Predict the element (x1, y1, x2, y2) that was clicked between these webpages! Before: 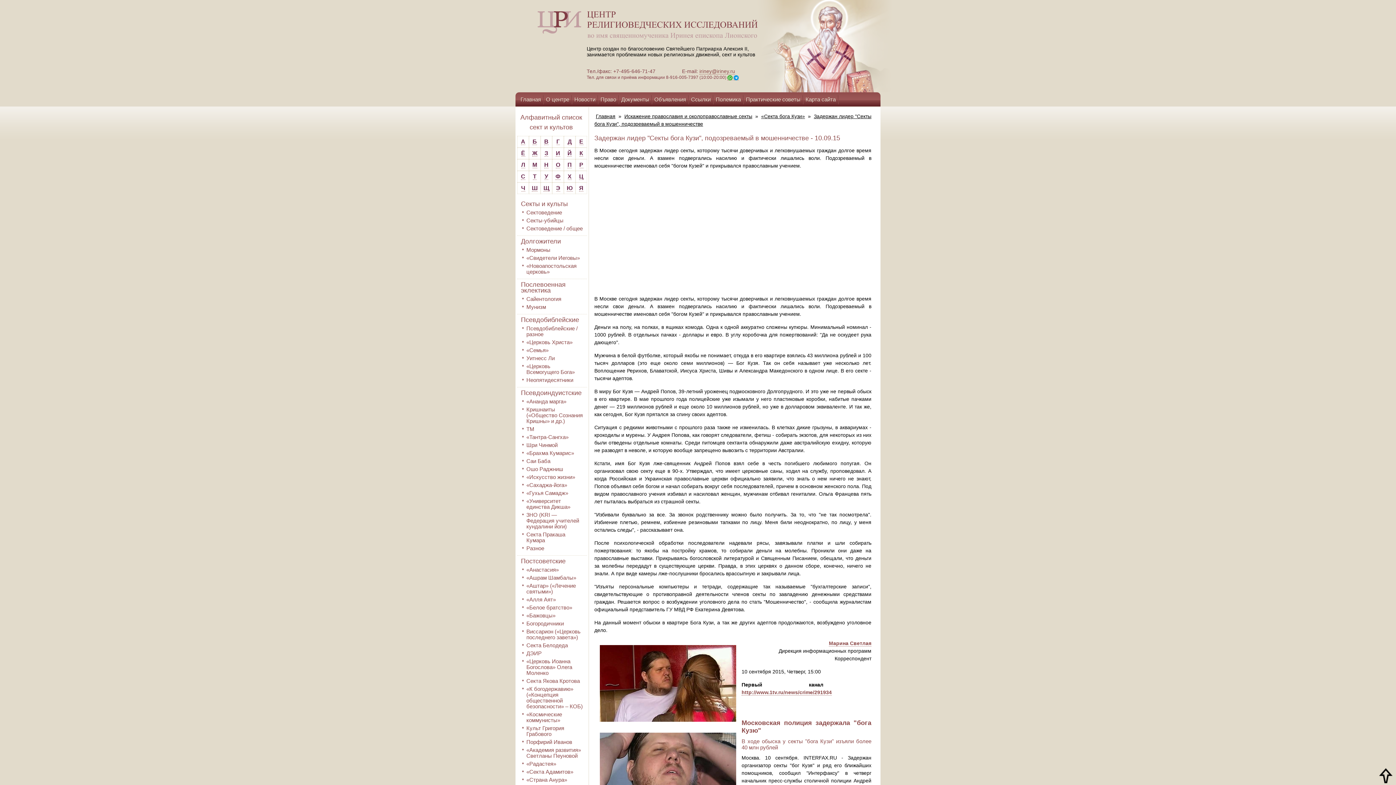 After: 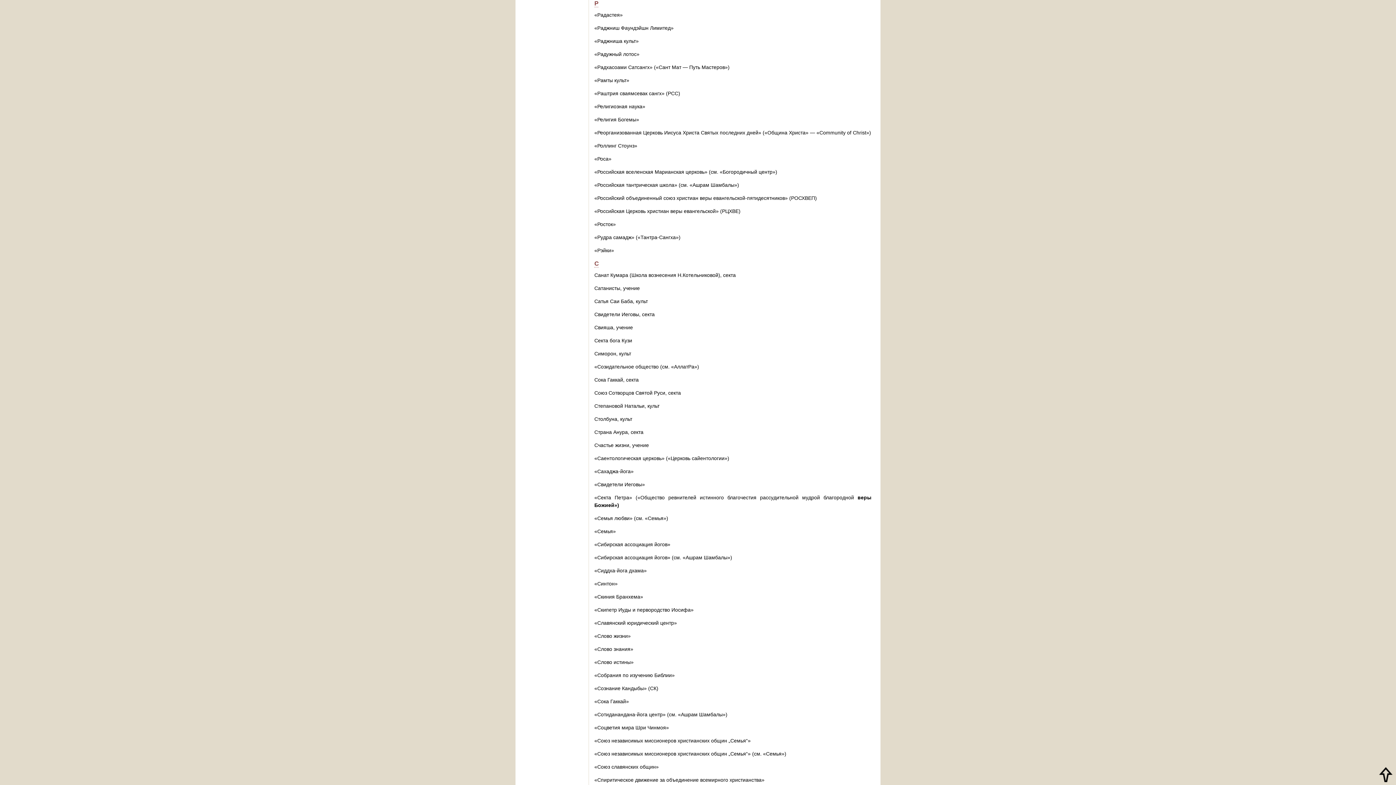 Action: bbox: (579, 161, 583, 168) label: Р